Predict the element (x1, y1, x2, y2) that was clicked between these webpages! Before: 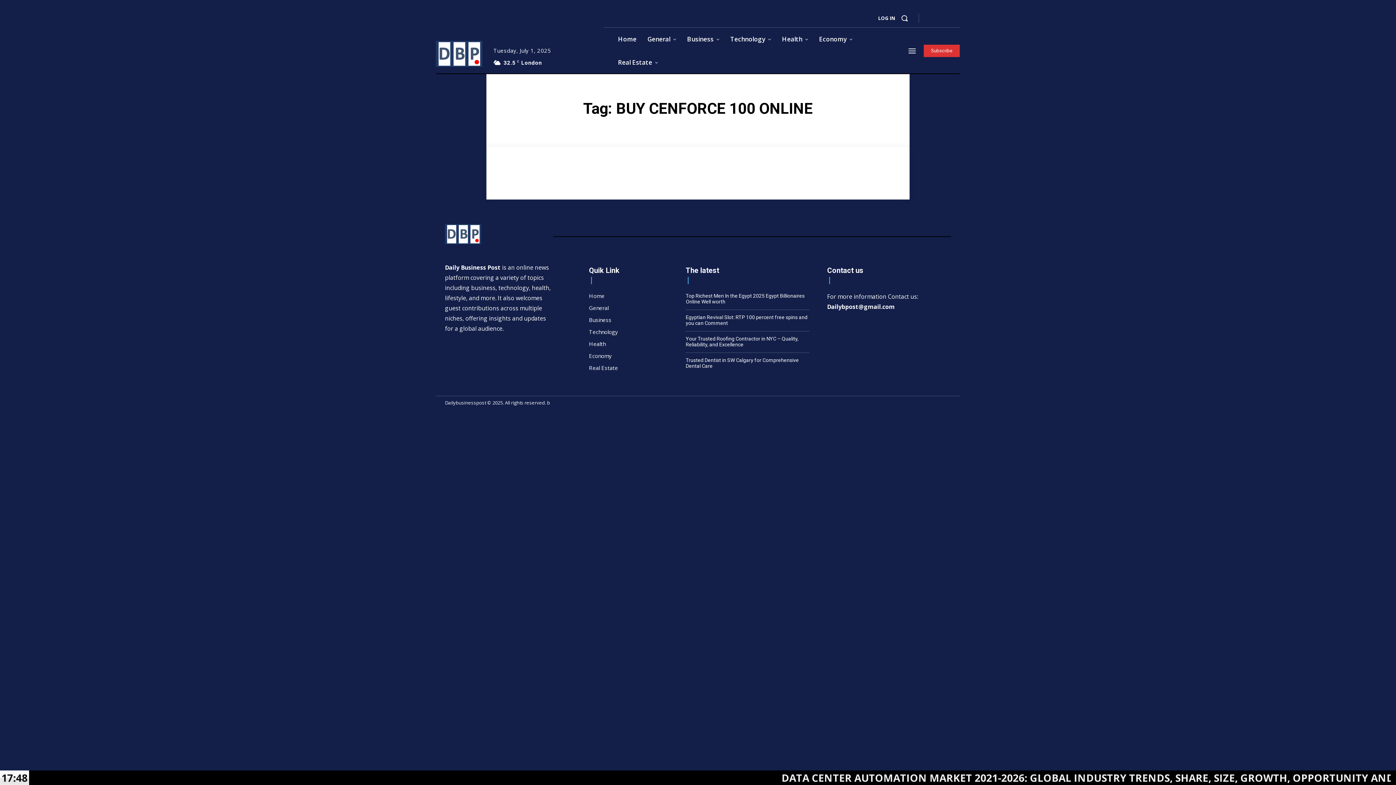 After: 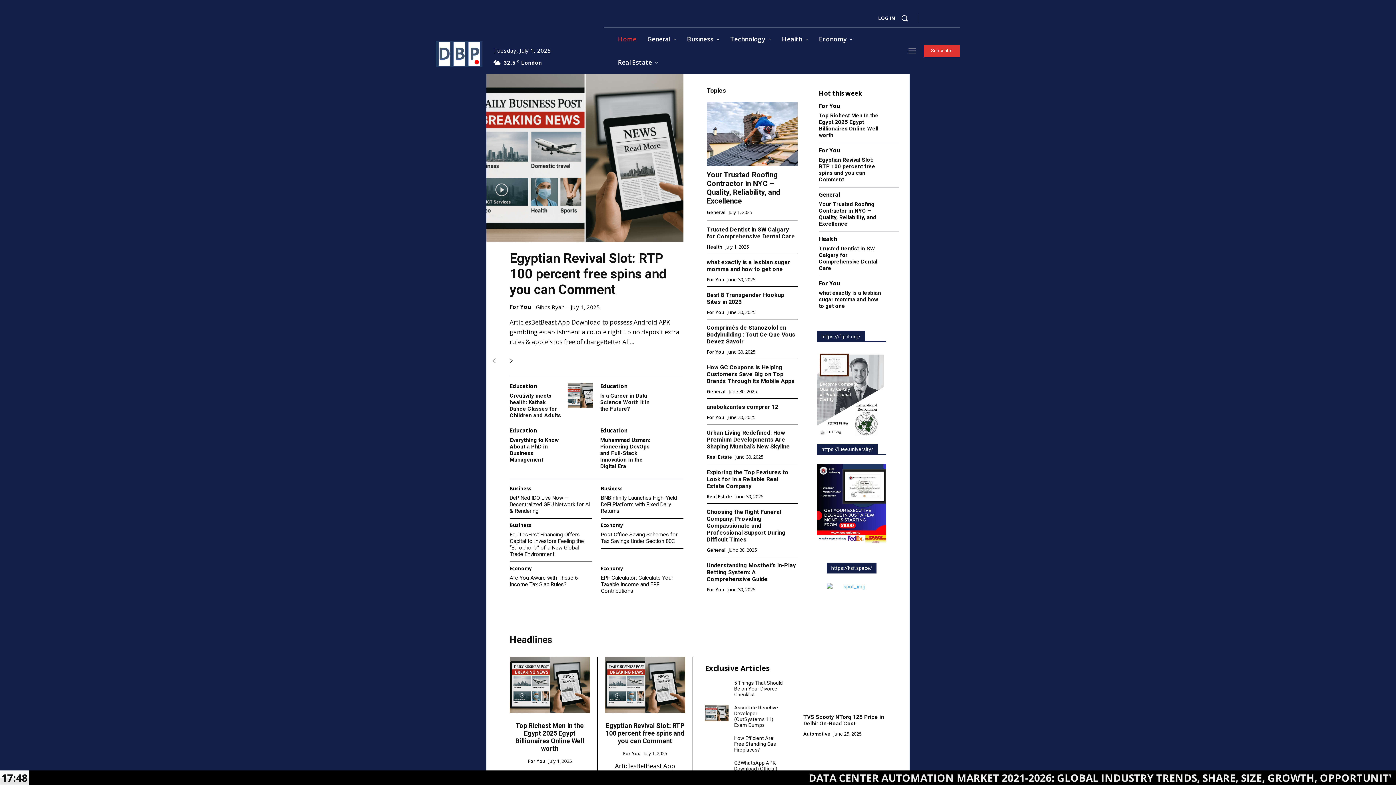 Action: bbox: (445, 224, 481, 244)